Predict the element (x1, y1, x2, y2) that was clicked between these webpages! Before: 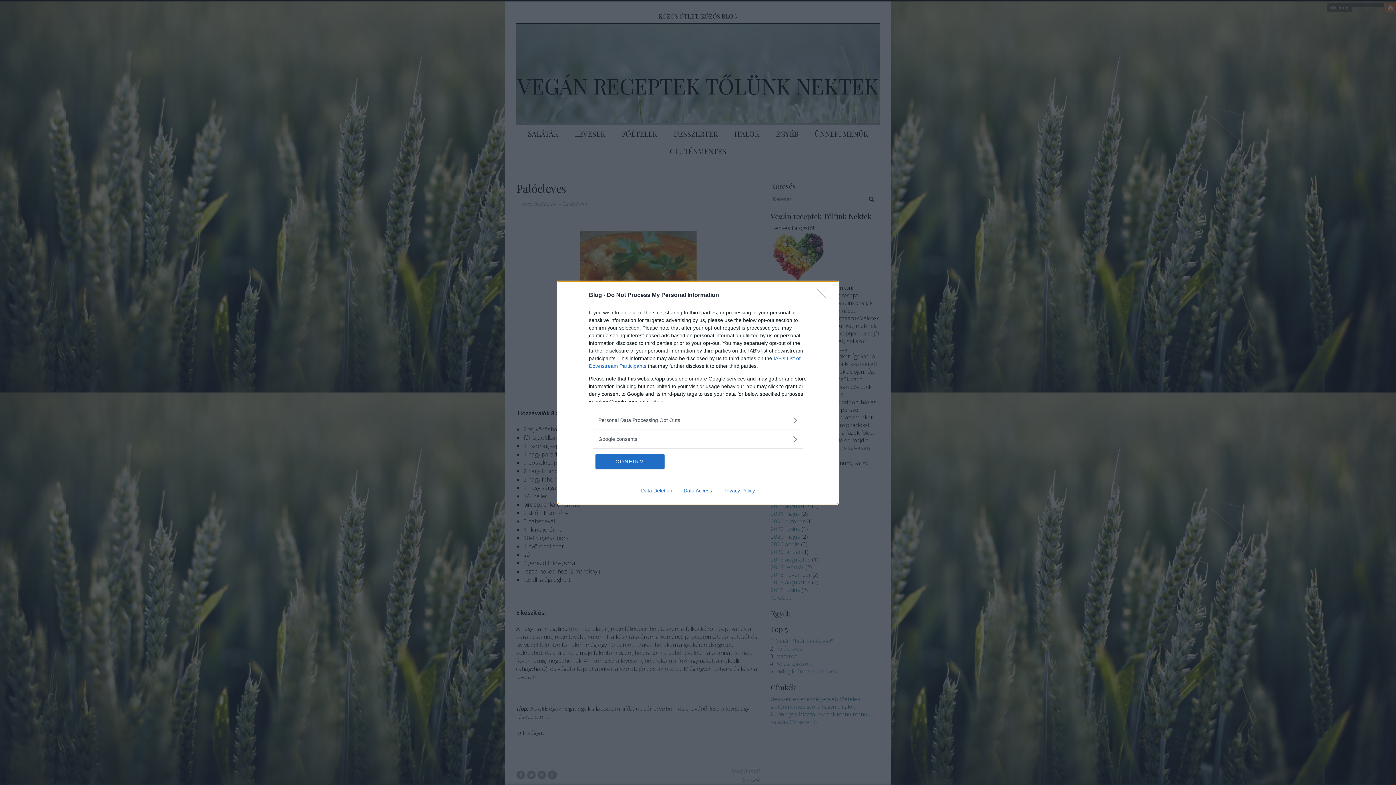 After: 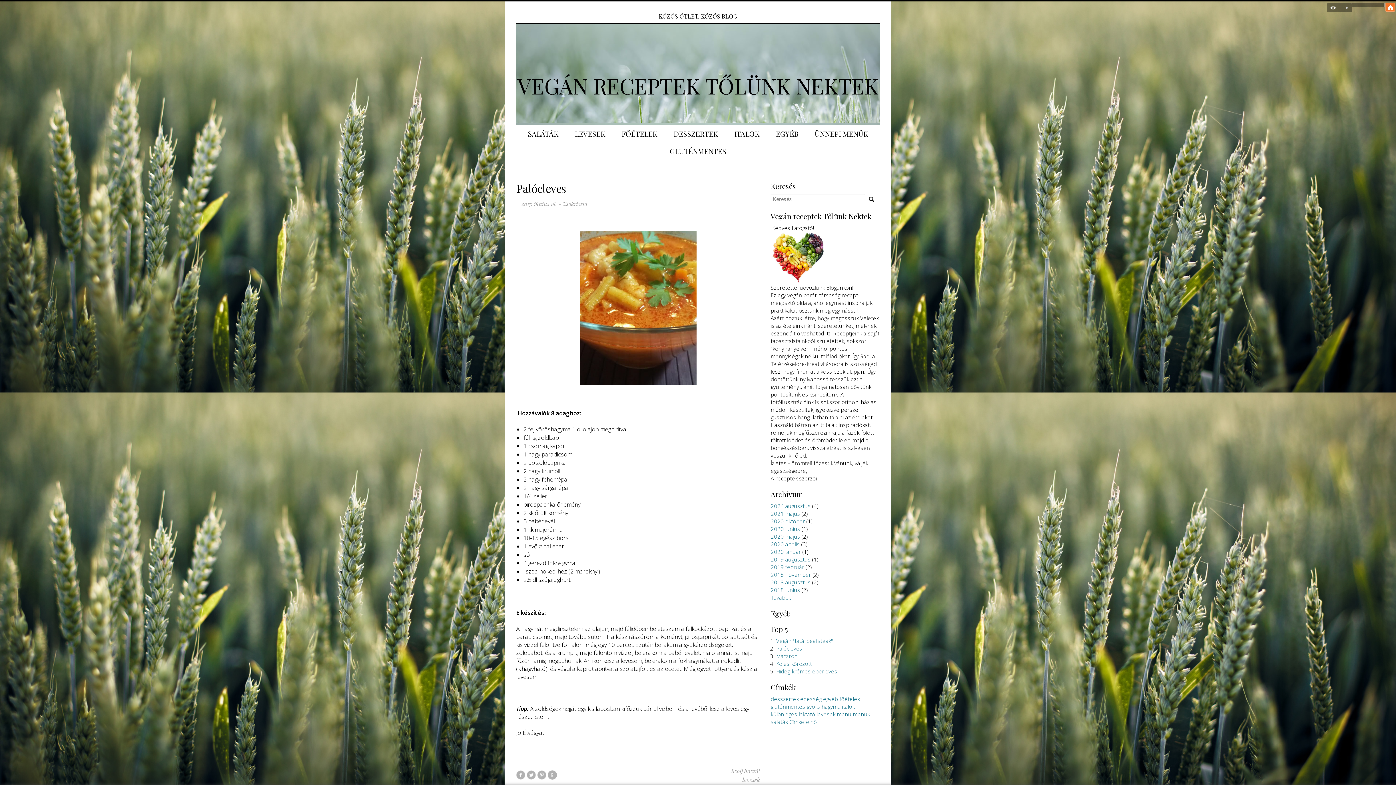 Action: label: Close bbox: (817, 288, 830, 302)